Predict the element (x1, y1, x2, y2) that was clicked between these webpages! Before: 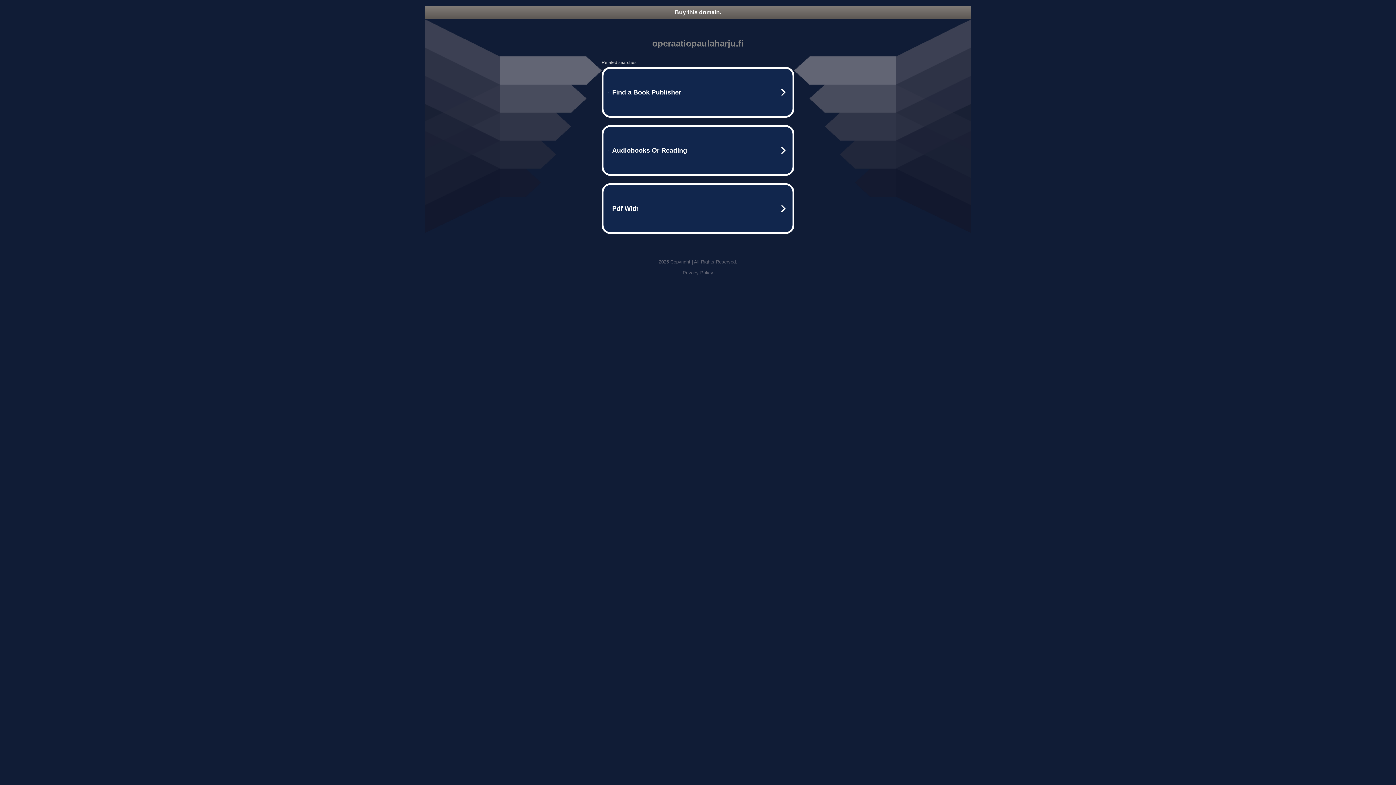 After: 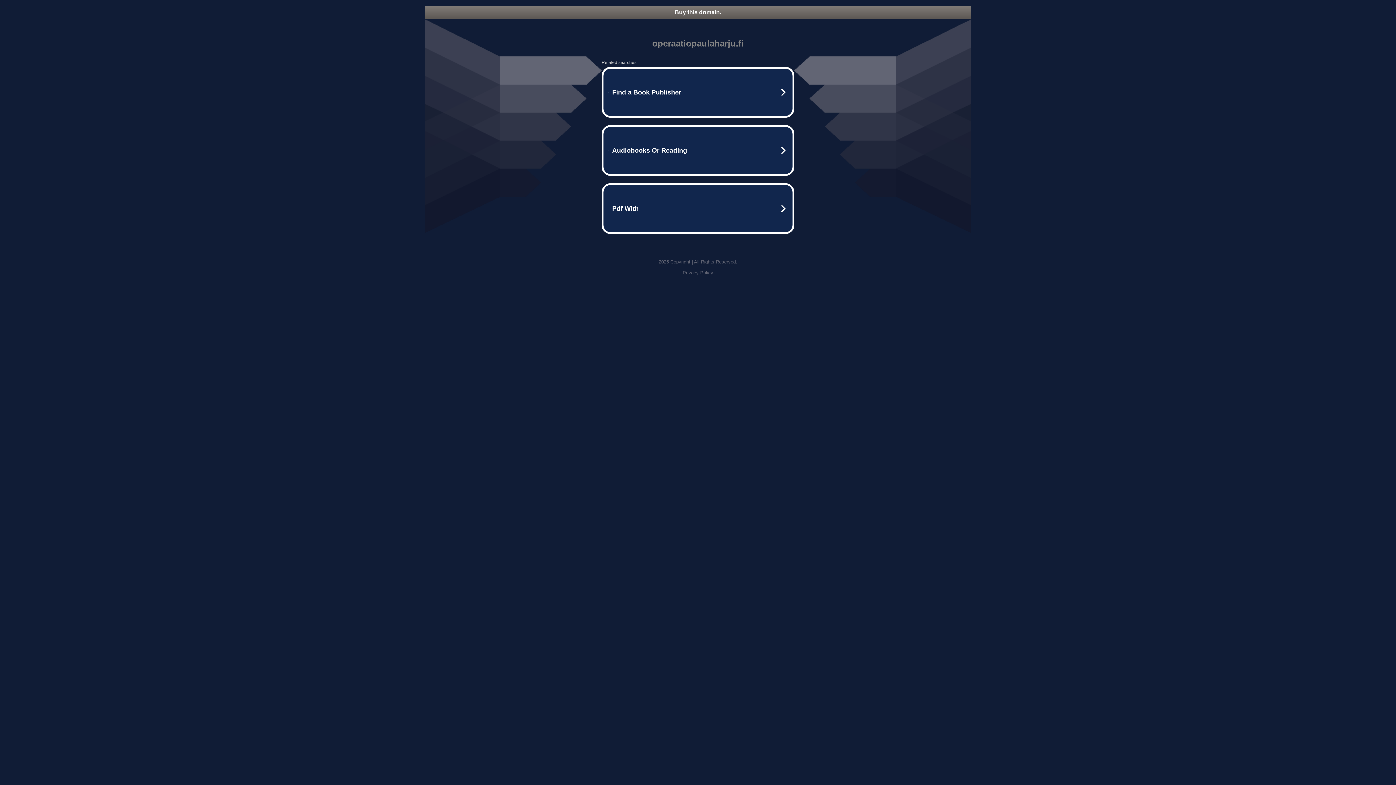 Action: bbox: (682, 270, 713, 275) label: Privacy Policy